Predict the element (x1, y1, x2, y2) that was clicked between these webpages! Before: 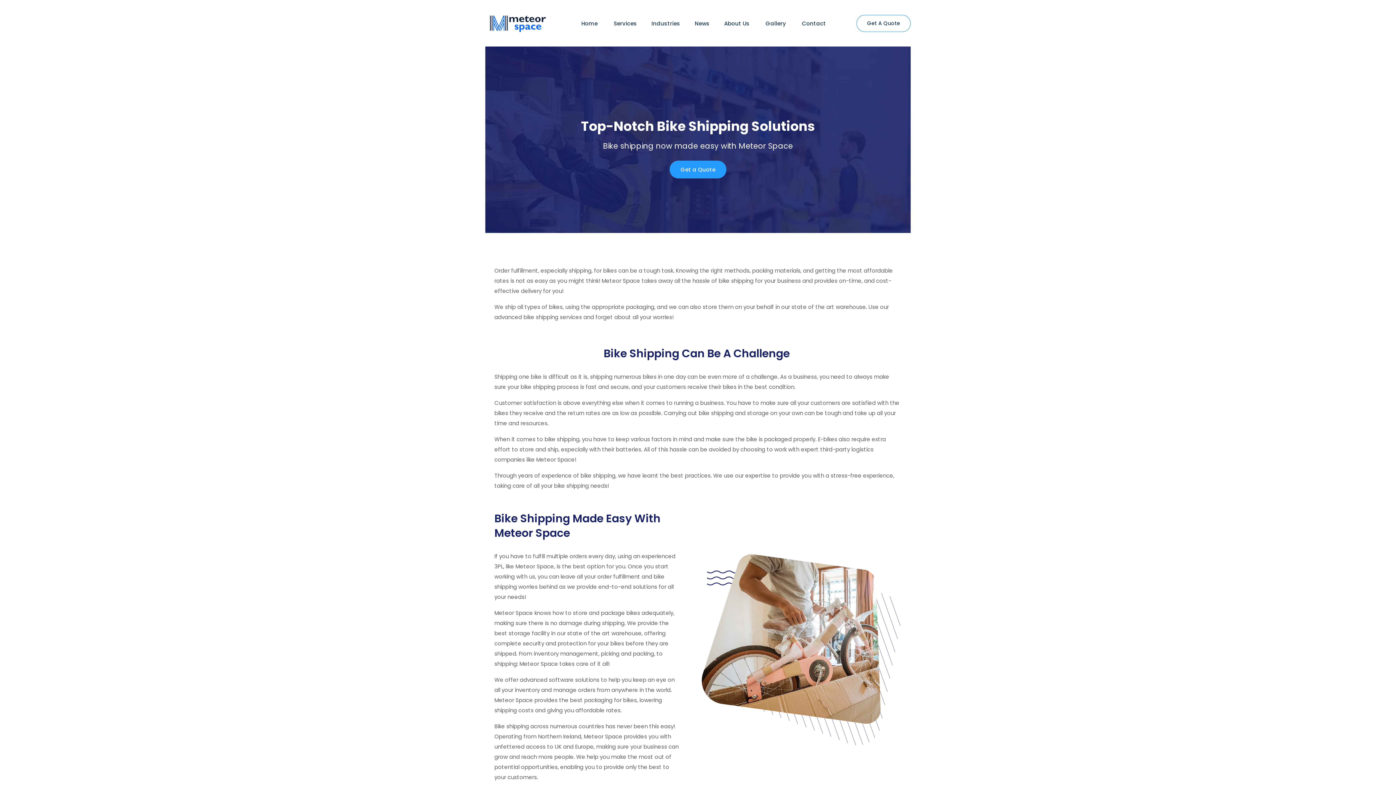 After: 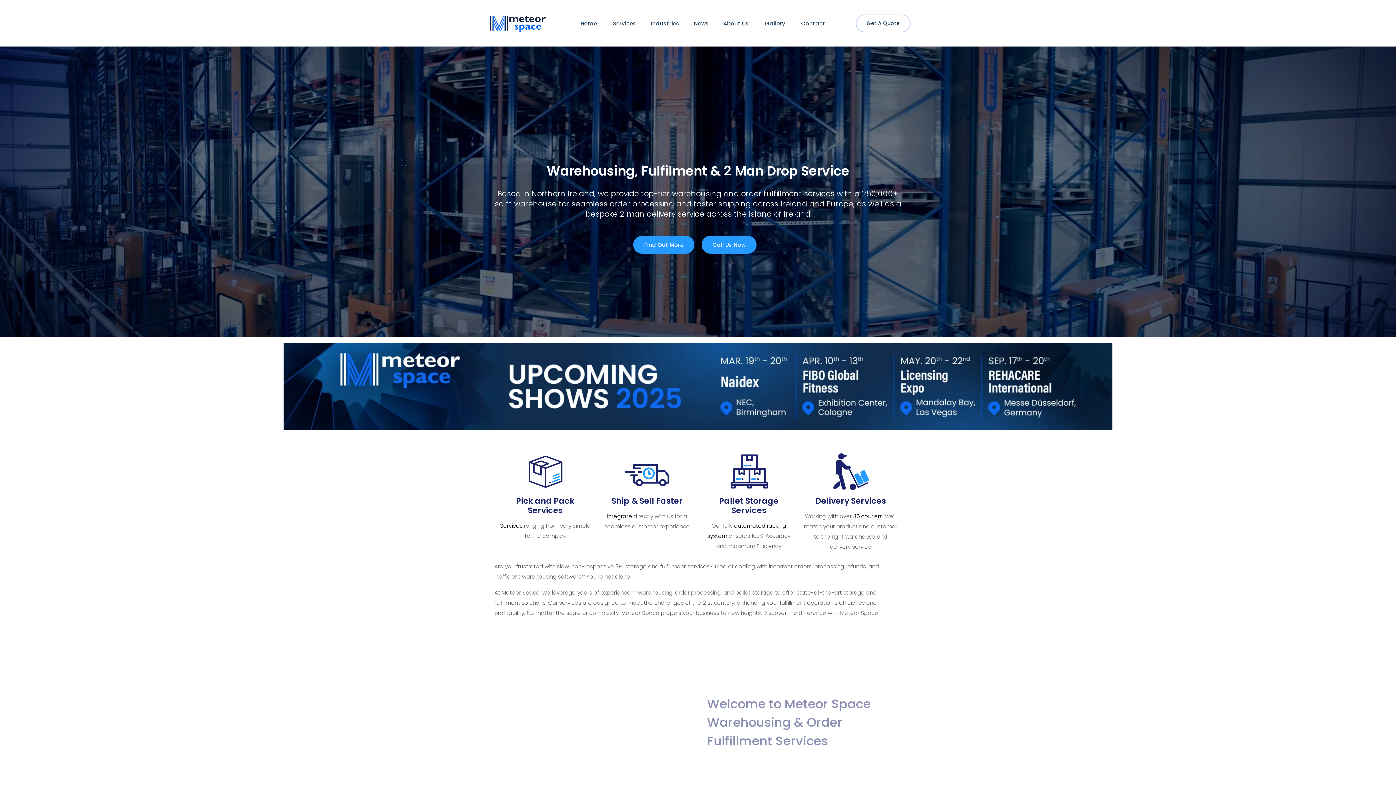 Action: label: Home  bbox: (581, 19, 599, 27)